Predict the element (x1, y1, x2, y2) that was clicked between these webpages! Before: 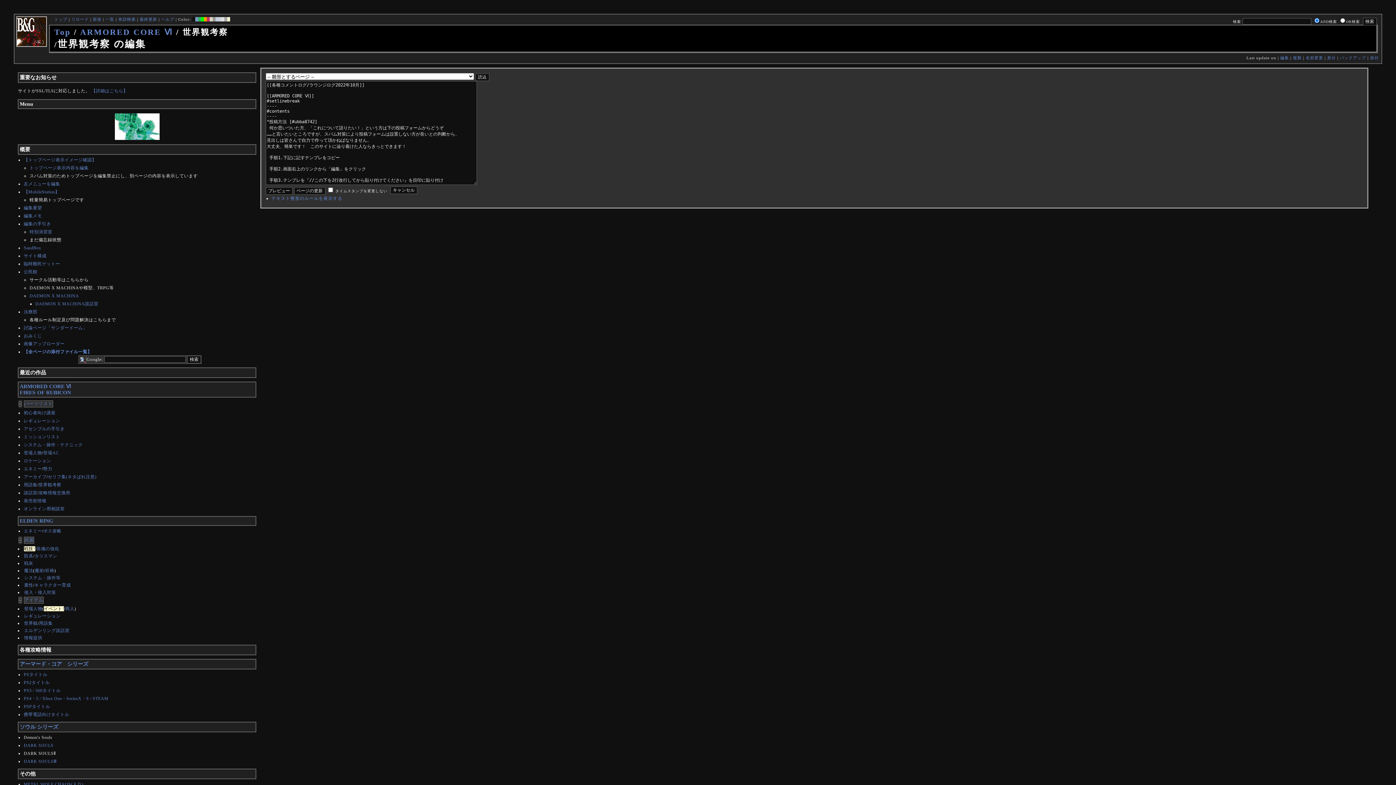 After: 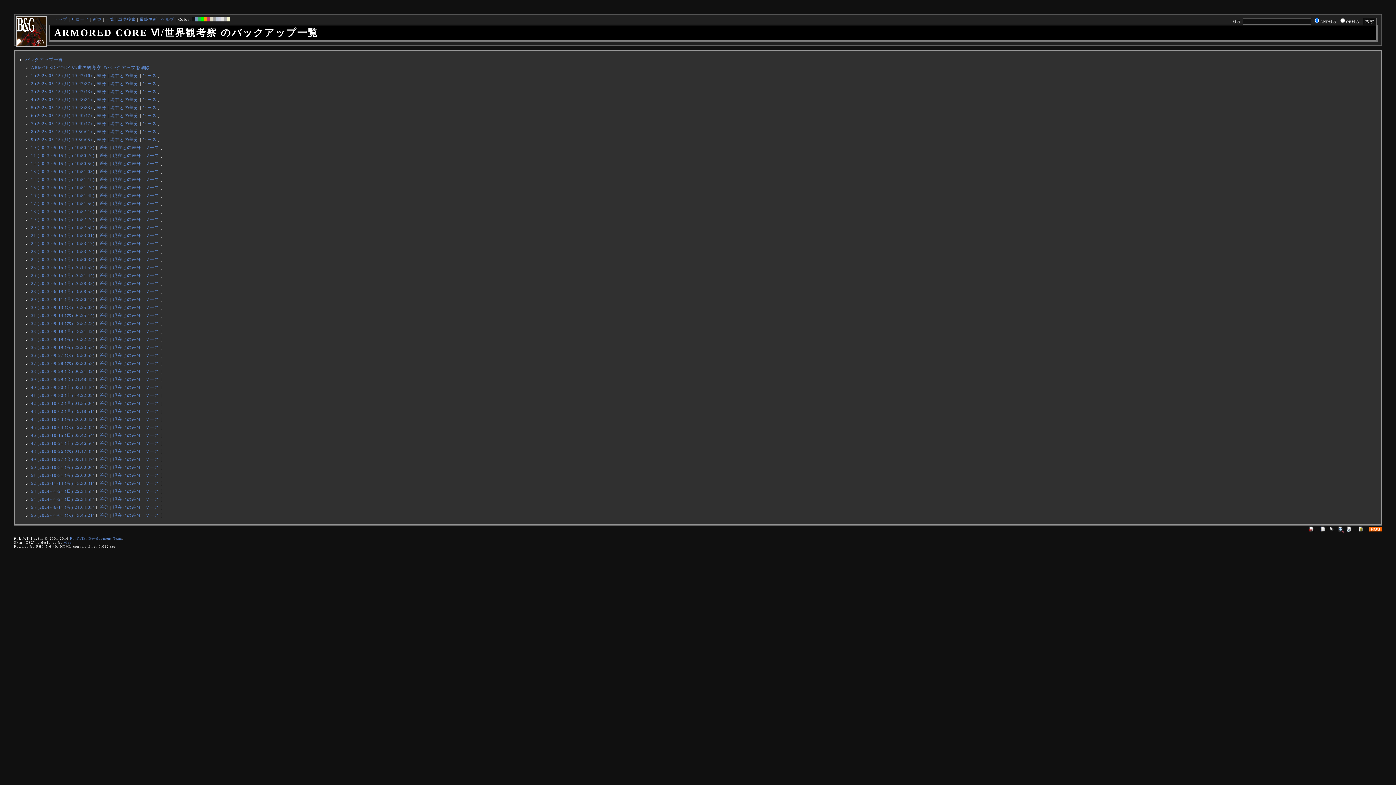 Action: bbox: (1340, 55, 1366, 60) label: バックアップ